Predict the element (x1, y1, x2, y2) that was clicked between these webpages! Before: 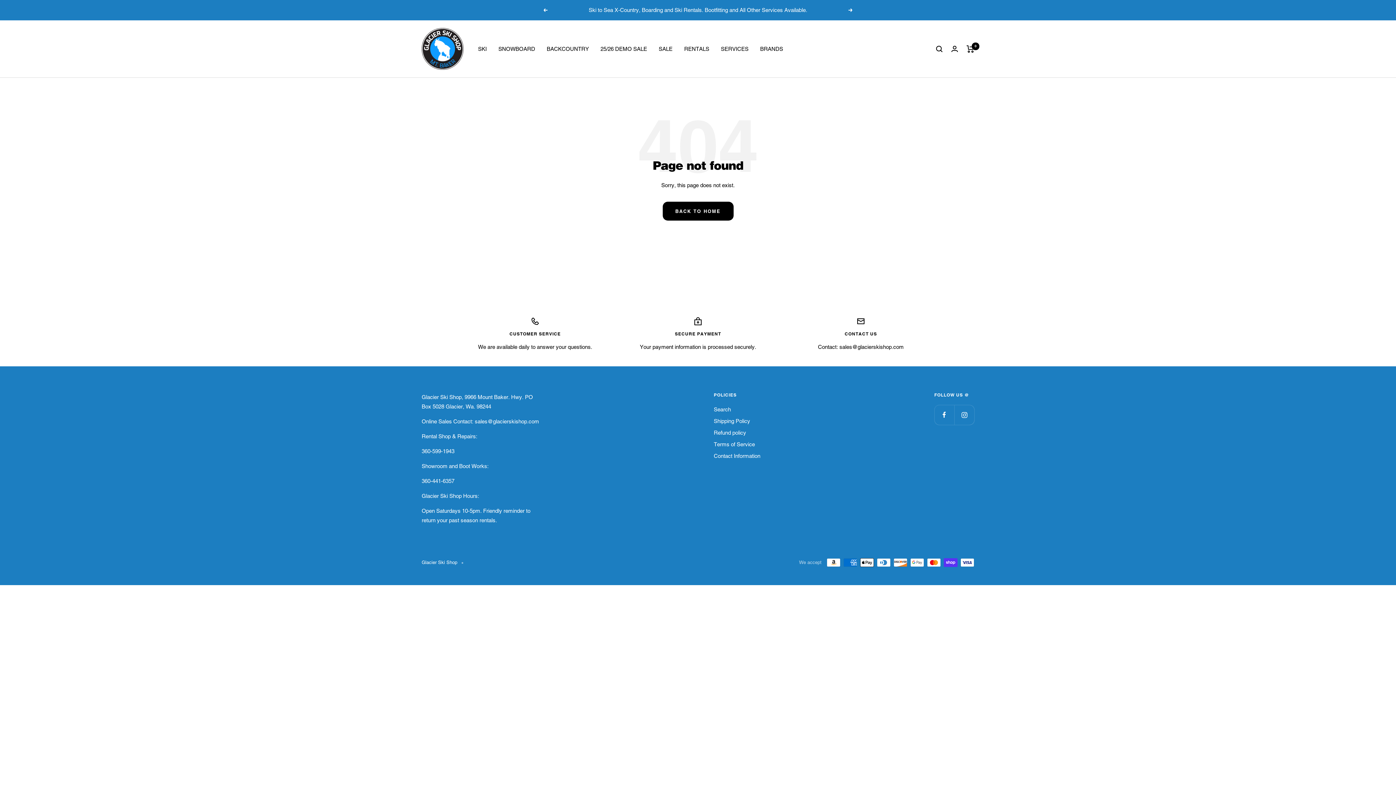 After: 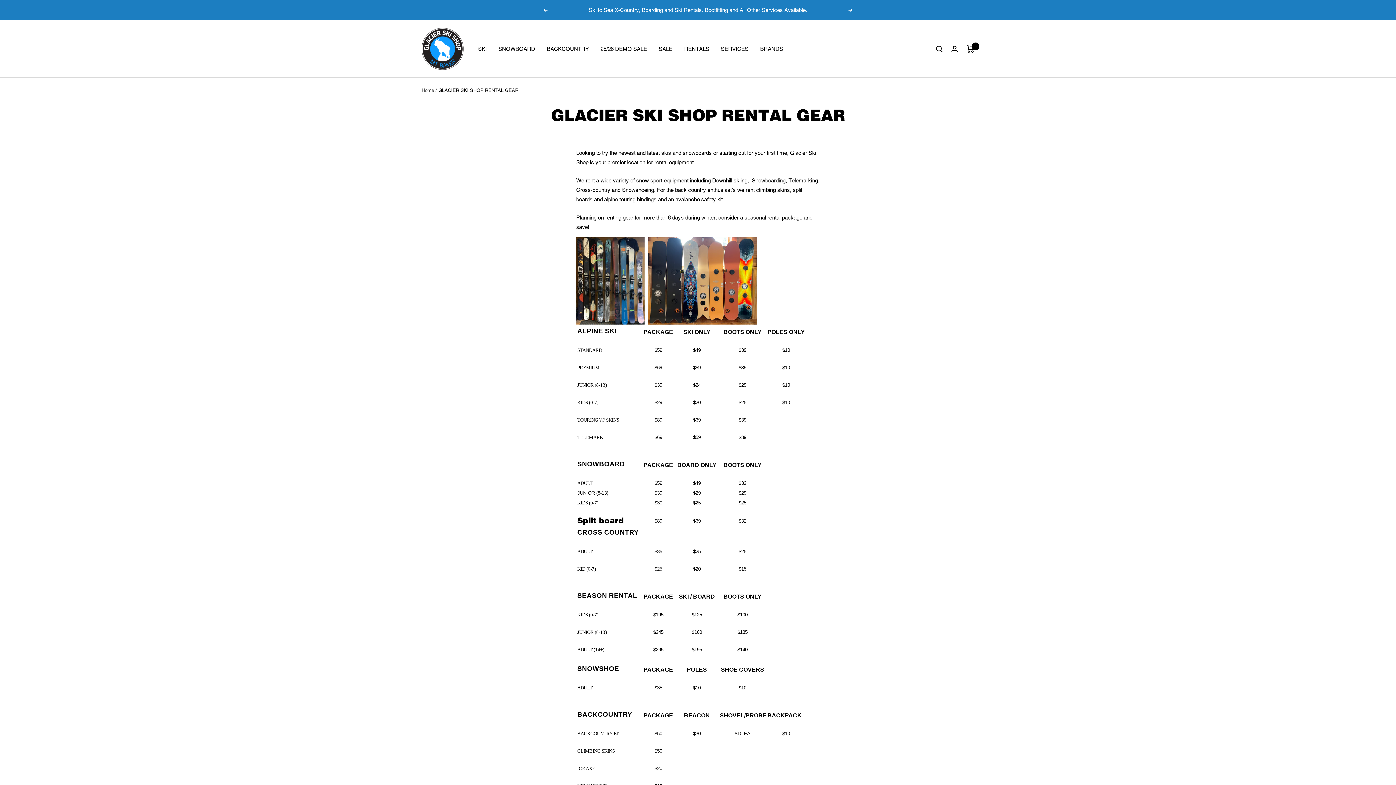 Action: bbox: (684, 44, 709, 53) label: RENTALS